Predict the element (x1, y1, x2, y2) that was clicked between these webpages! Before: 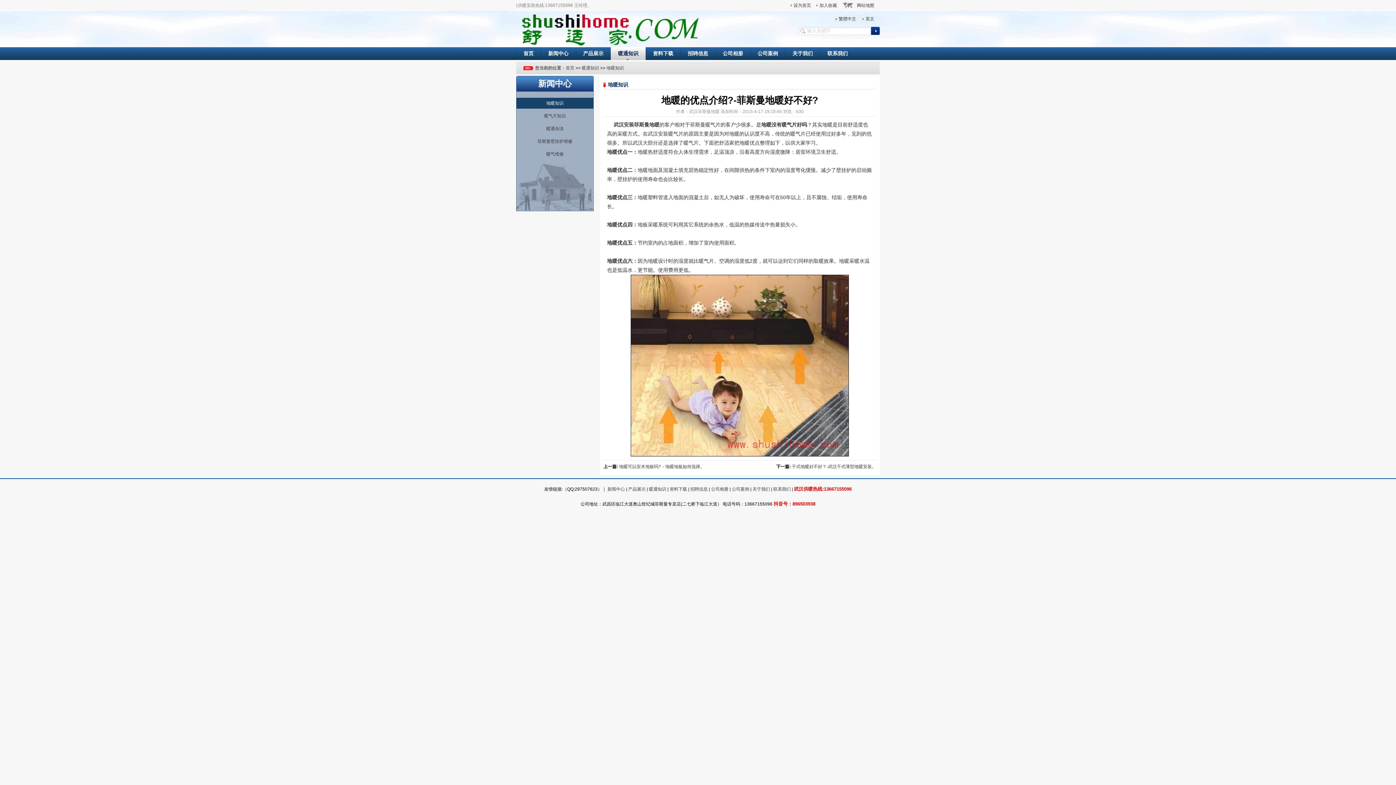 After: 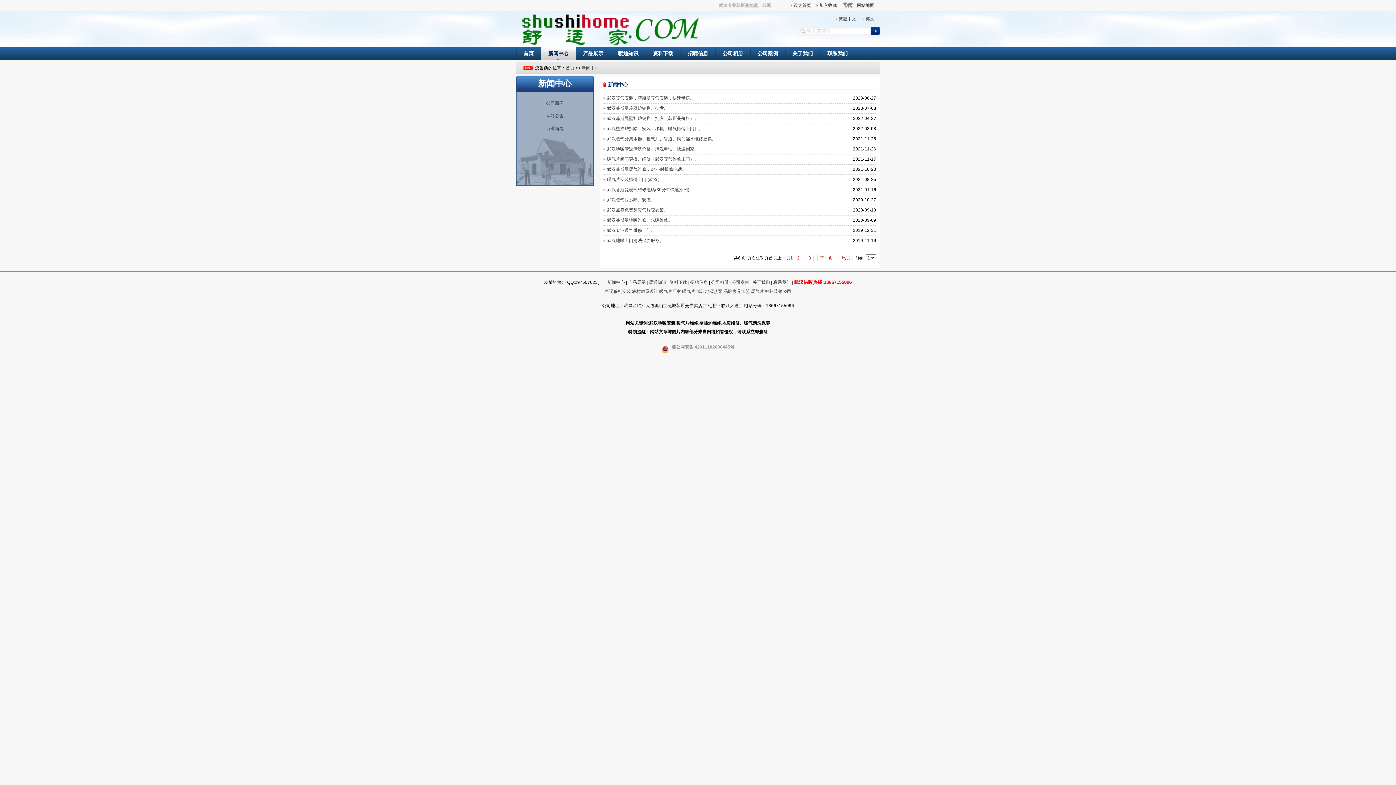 Action: label: 新闻中心 bbox: (607, 486, 625, 492)